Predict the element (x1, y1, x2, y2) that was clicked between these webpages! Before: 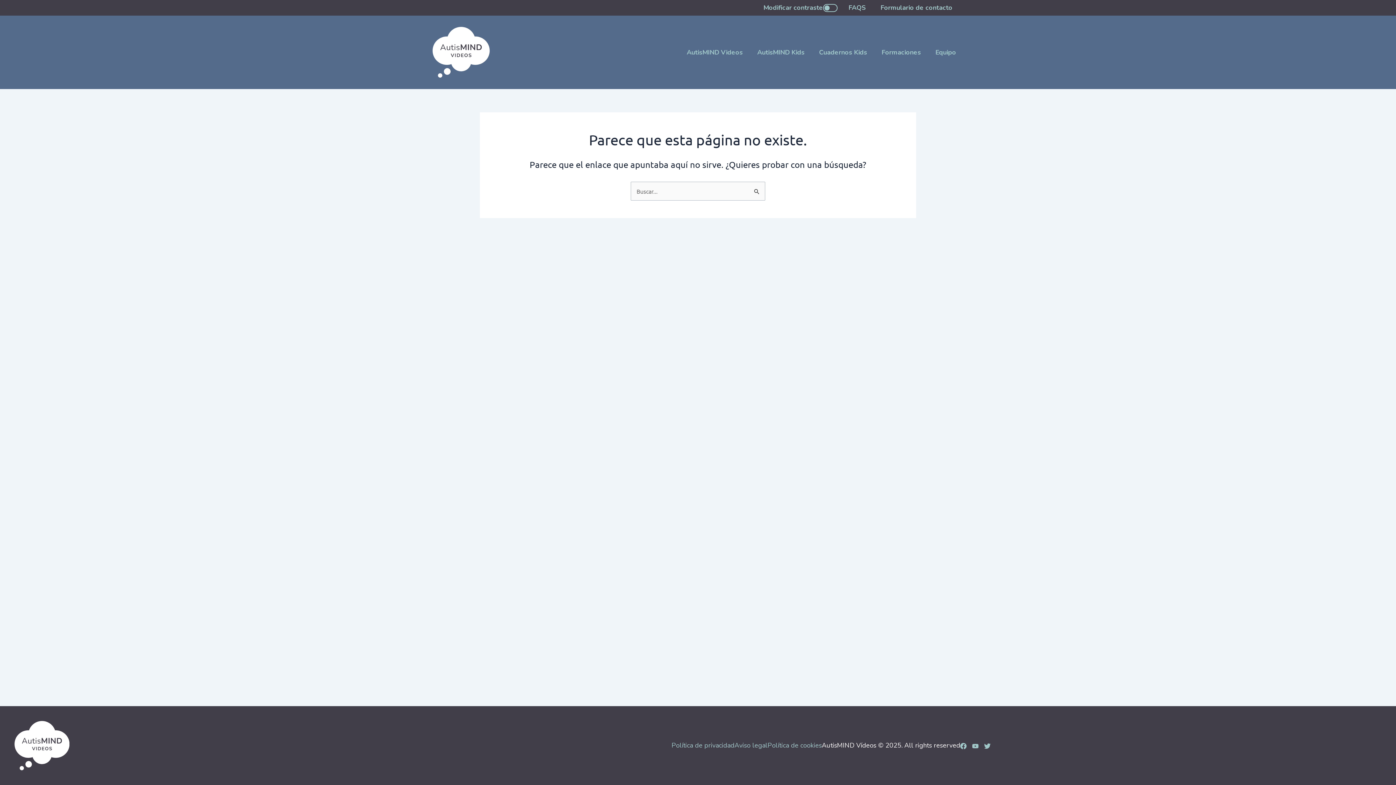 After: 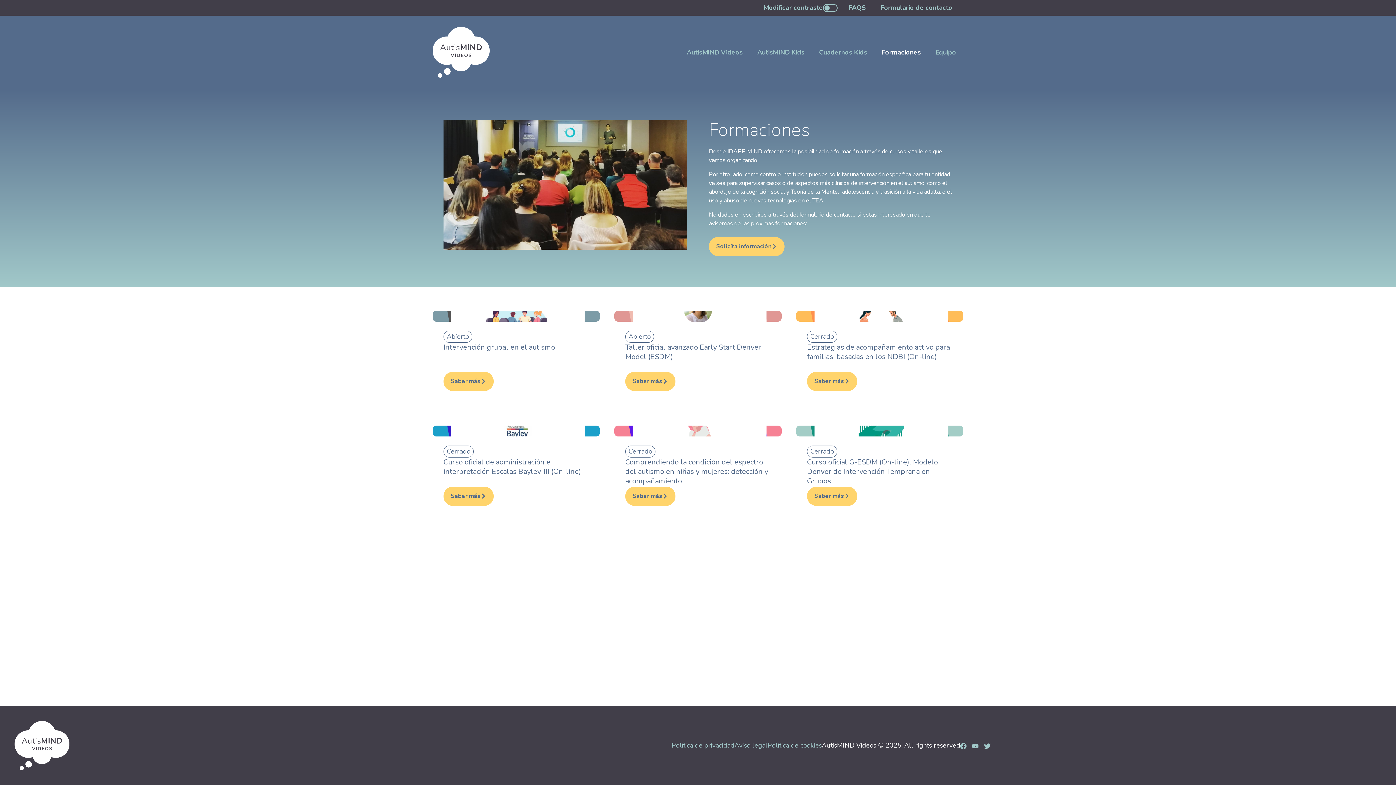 Action: bbox: (874, 48, 928, 56) label: Formaciones